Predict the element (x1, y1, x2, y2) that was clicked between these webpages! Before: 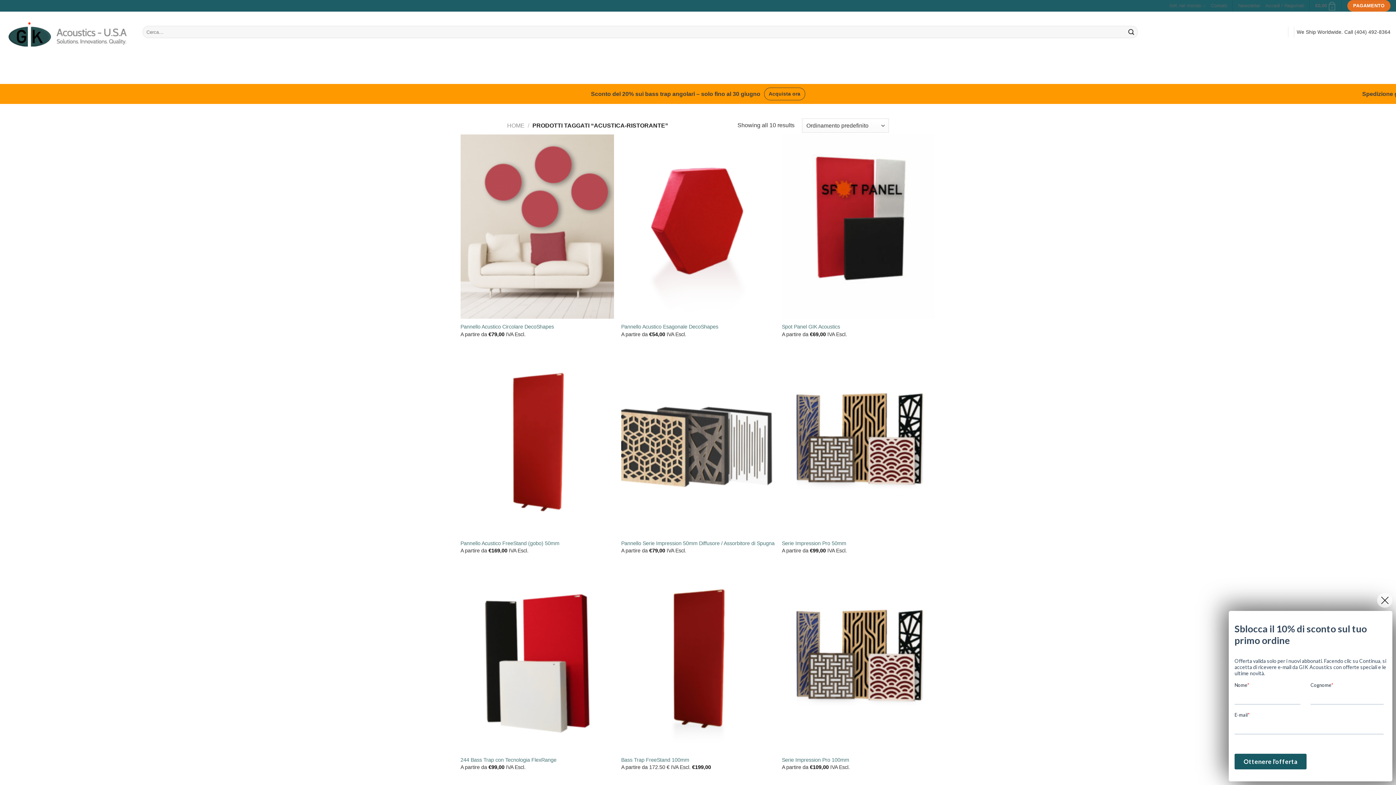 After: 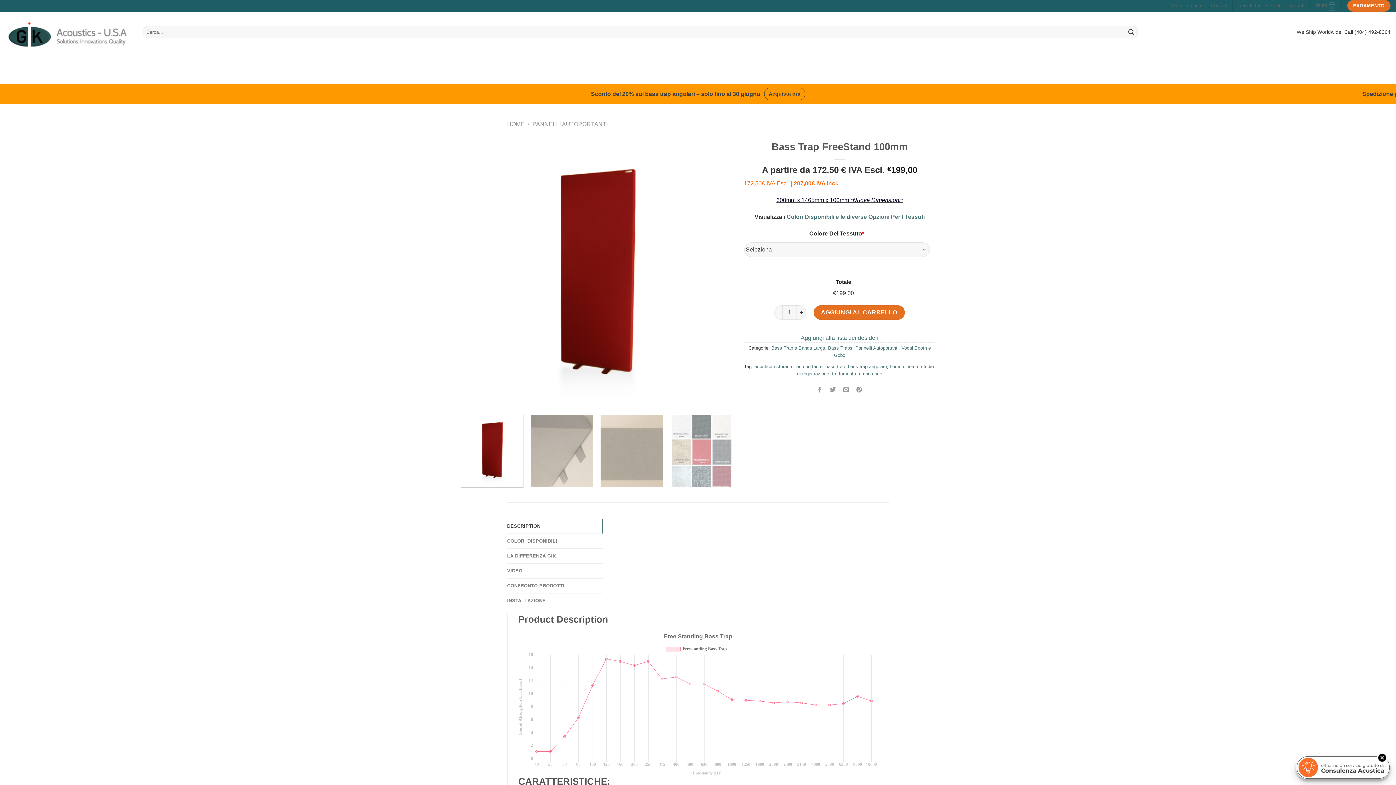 Action: label: Bass Trap FreeStand 100mm bbox: (621, 757, 689, 763)